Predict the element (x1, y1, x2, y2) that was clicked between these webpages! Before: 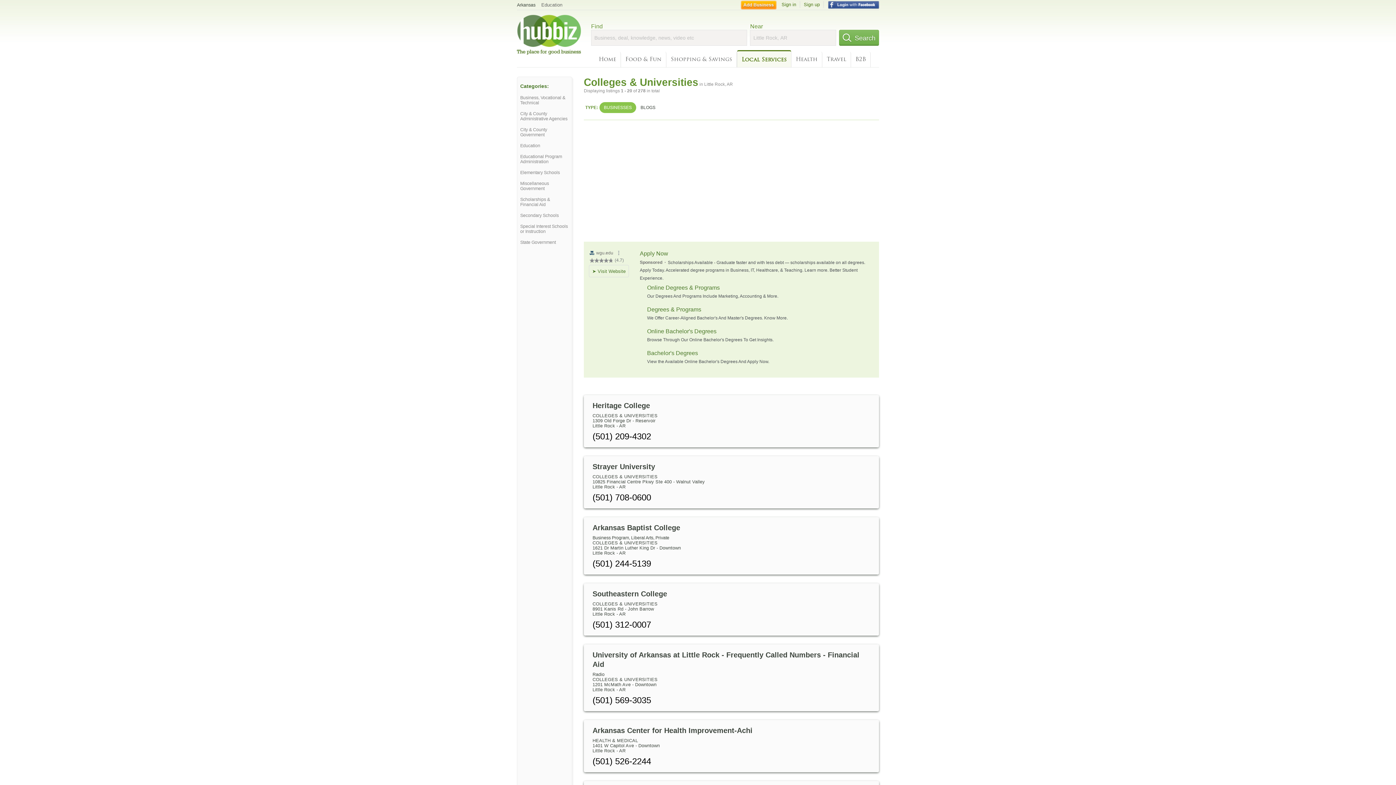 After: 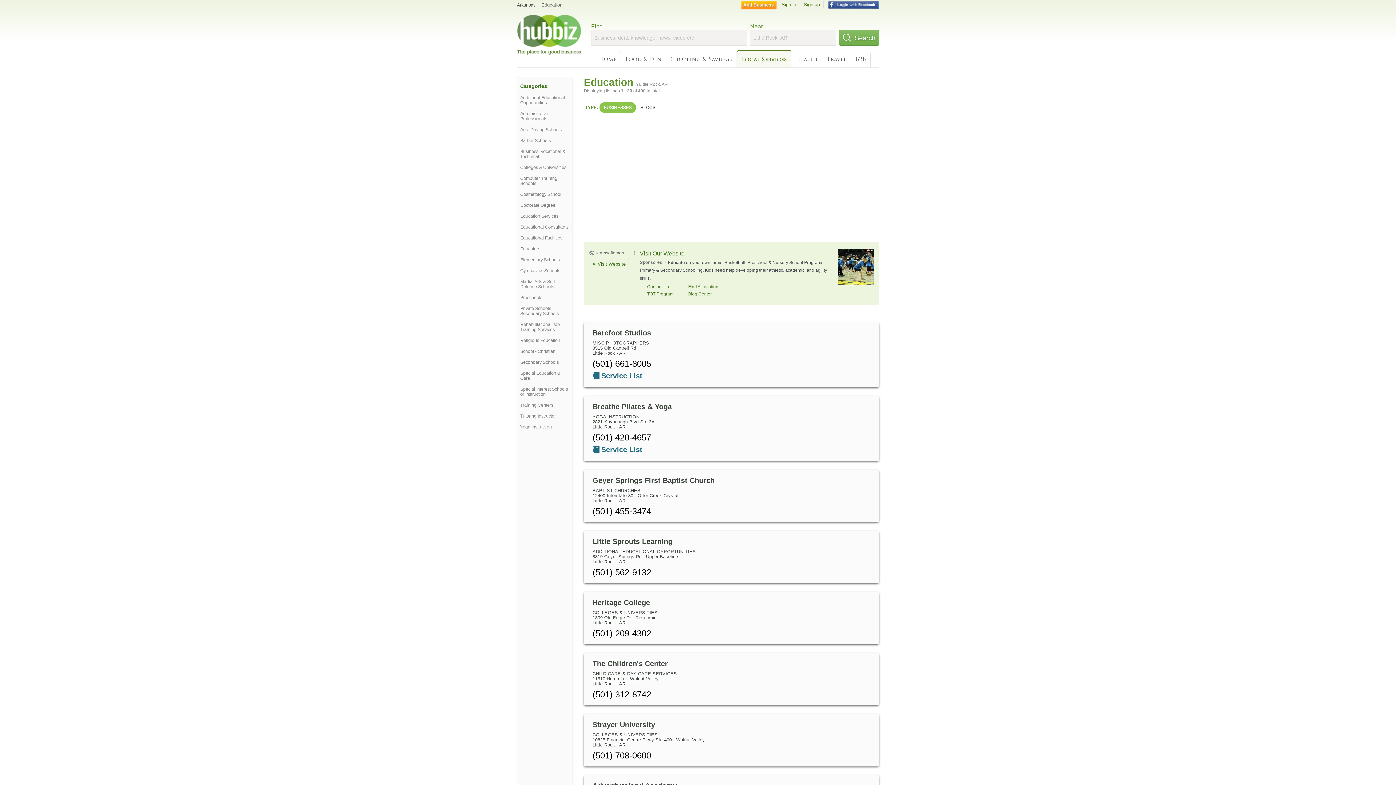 Action: bbox: (537, 1, 567, 8) label: Education